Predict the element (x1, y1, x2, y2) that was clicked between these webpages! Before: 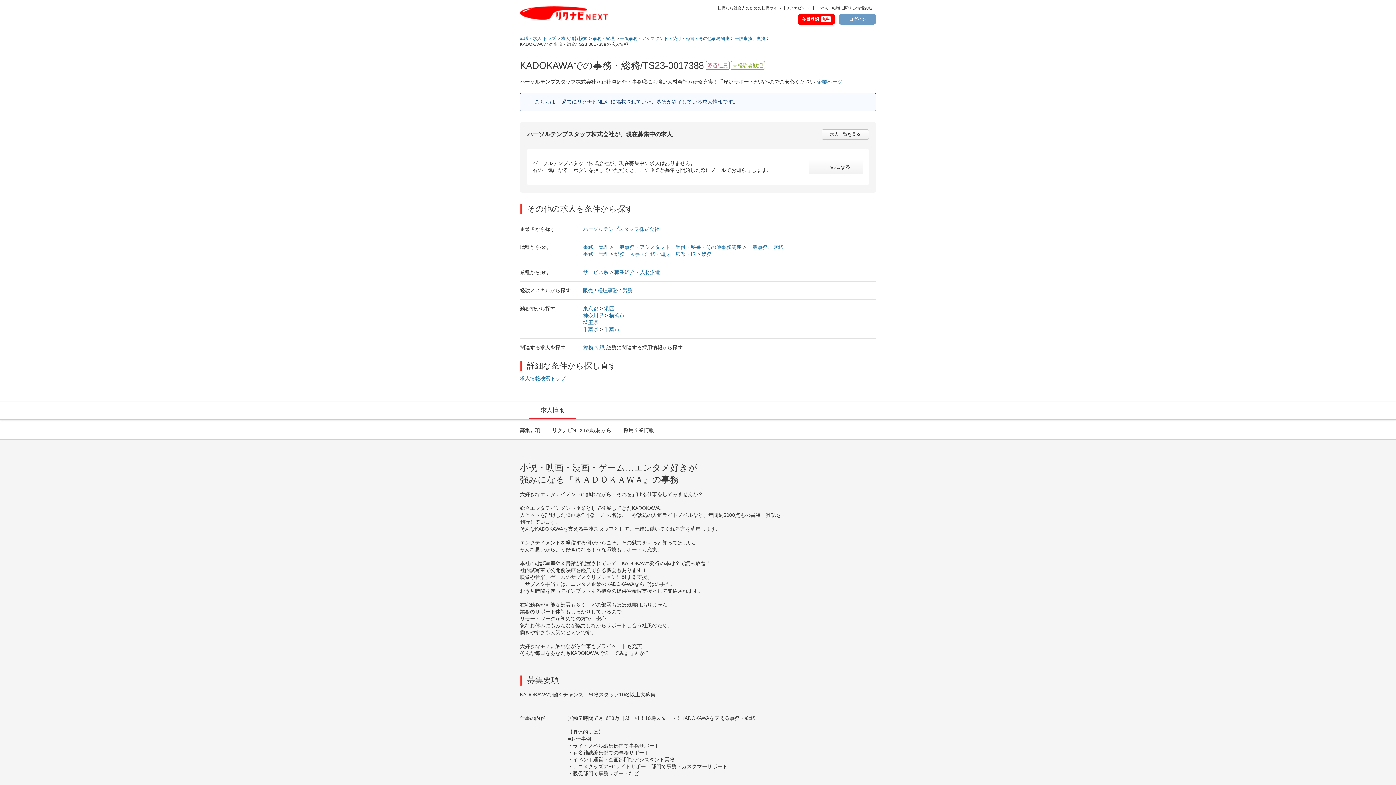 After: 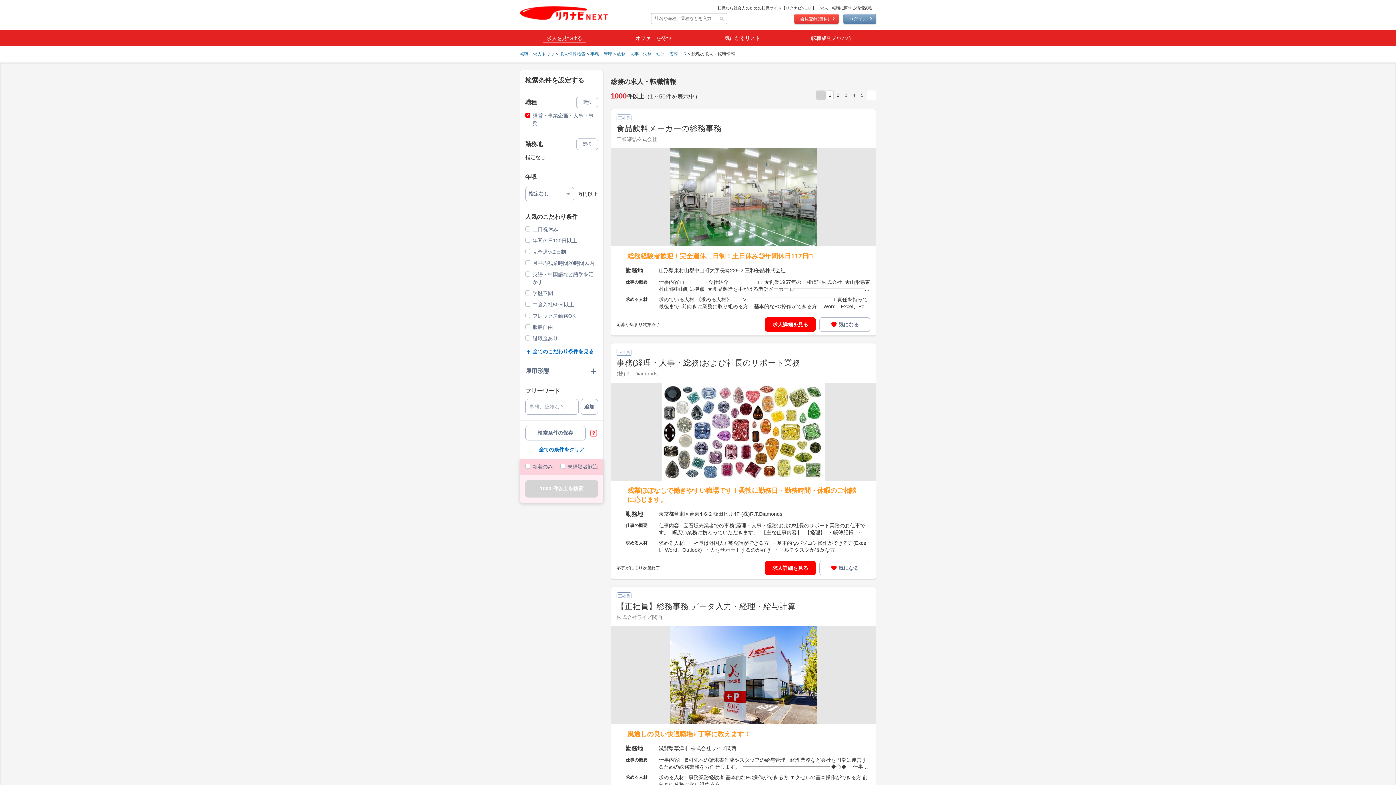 Action: label: 総務 転職 bbox: (583, 344, 605, 350)